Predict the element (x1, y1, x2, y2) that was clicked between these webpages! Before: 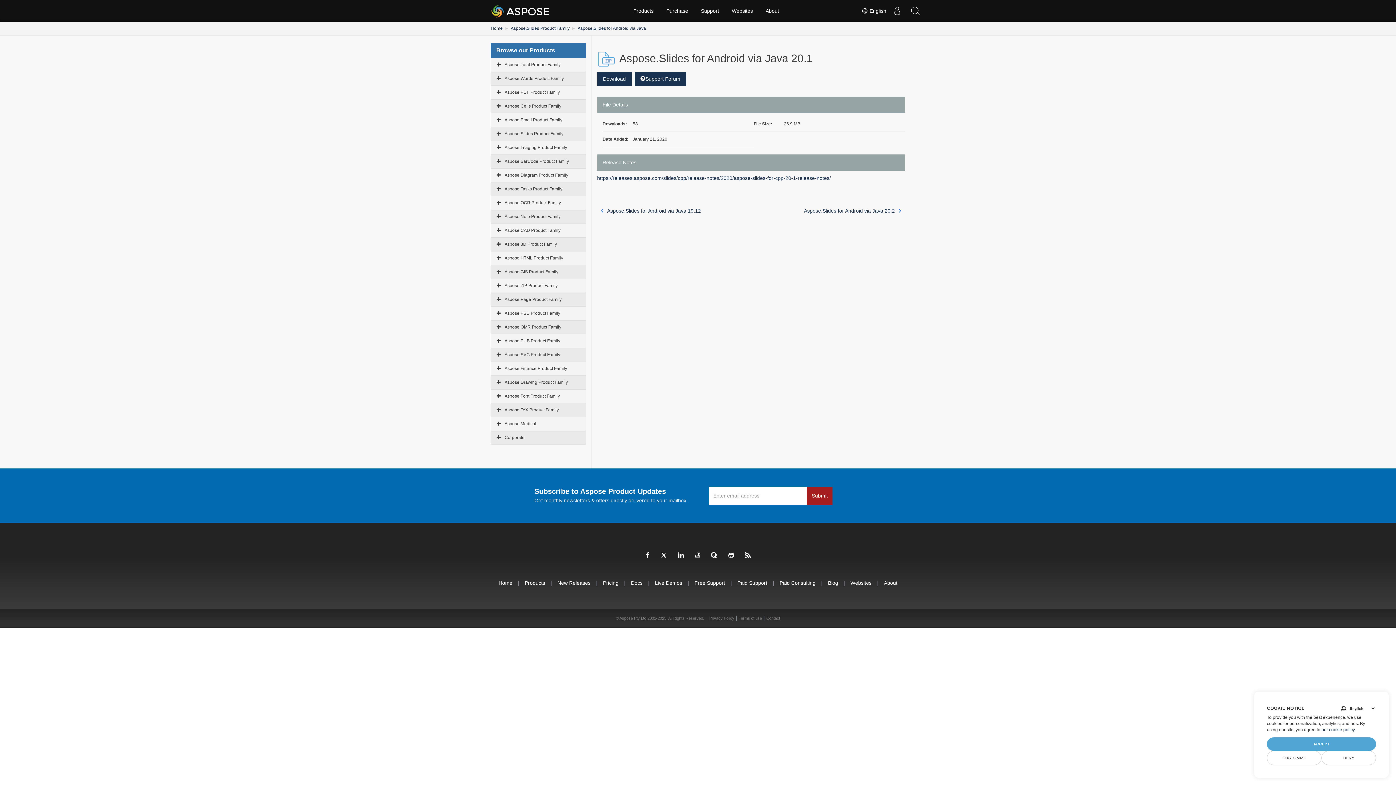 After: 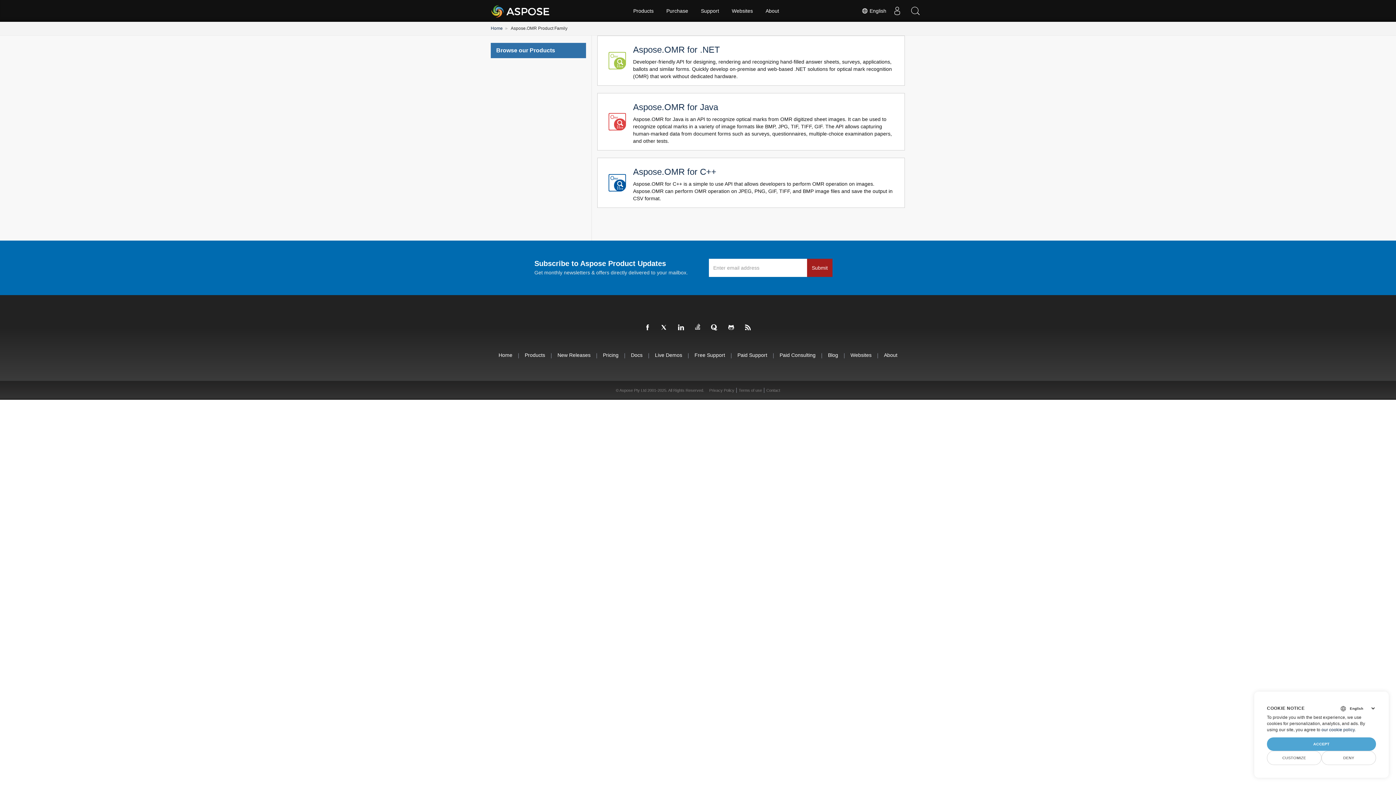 Action: bbox: (504, 324, 561, 329) label: Aspose.OMR Product Family